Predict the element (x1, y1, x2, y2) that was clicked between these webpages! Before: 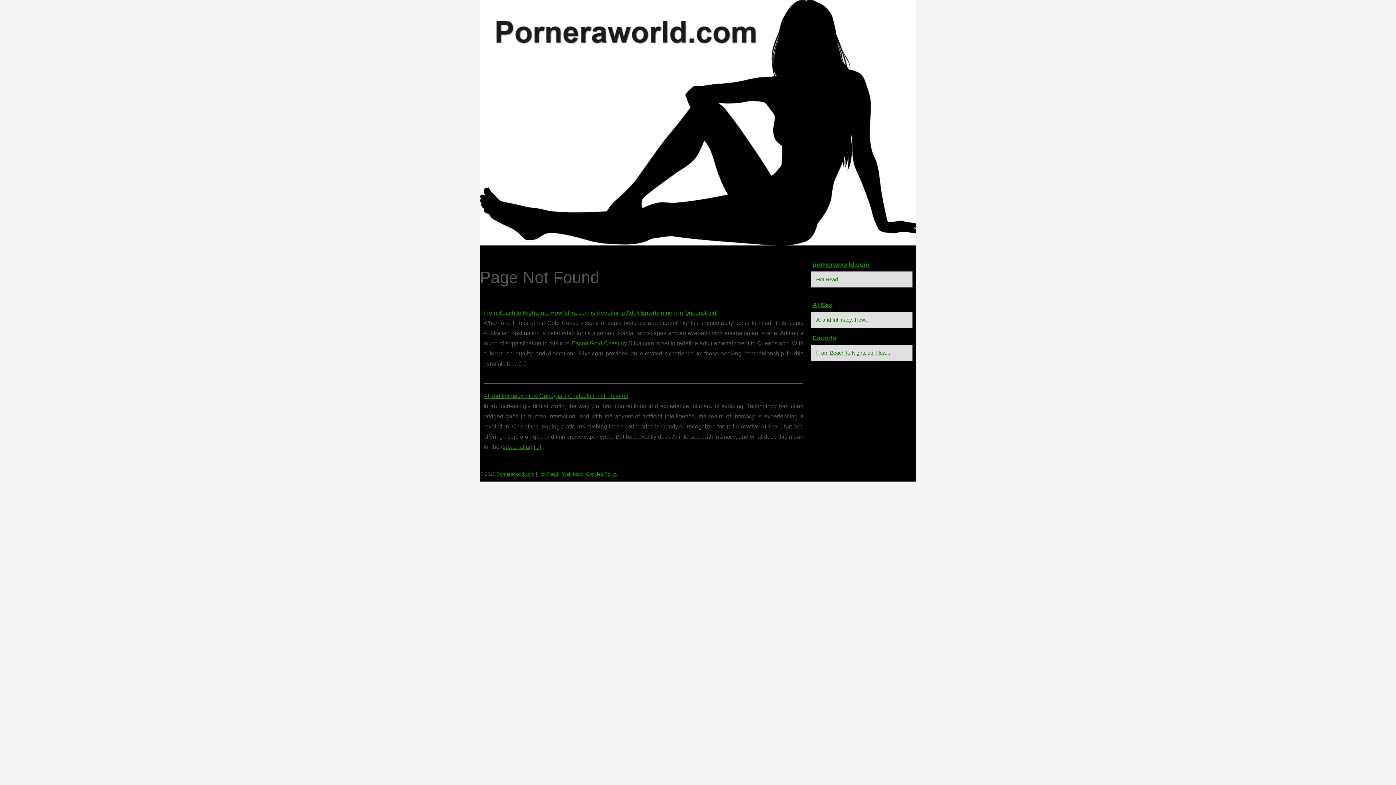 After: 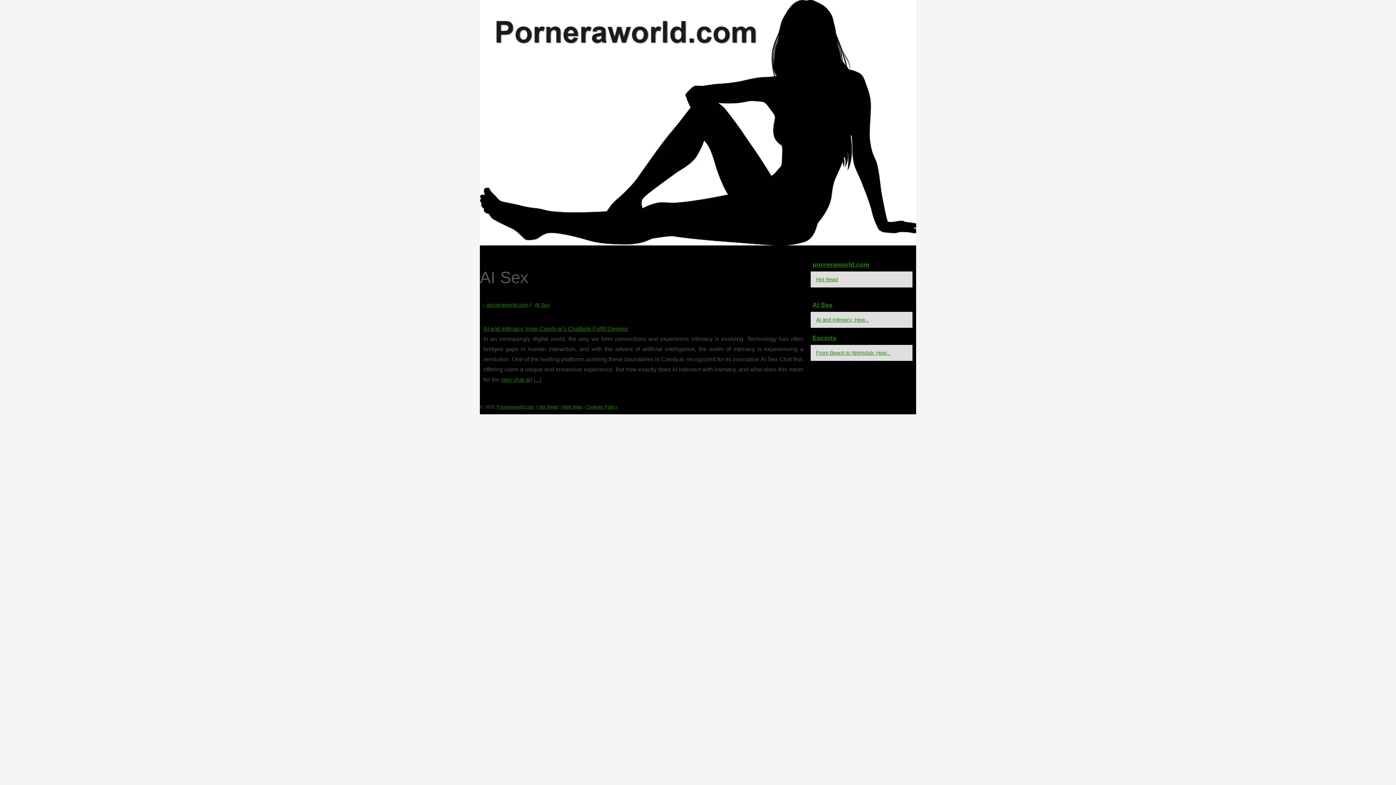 Action: label: AI Sex bbox: (810, 298, 912, 312)